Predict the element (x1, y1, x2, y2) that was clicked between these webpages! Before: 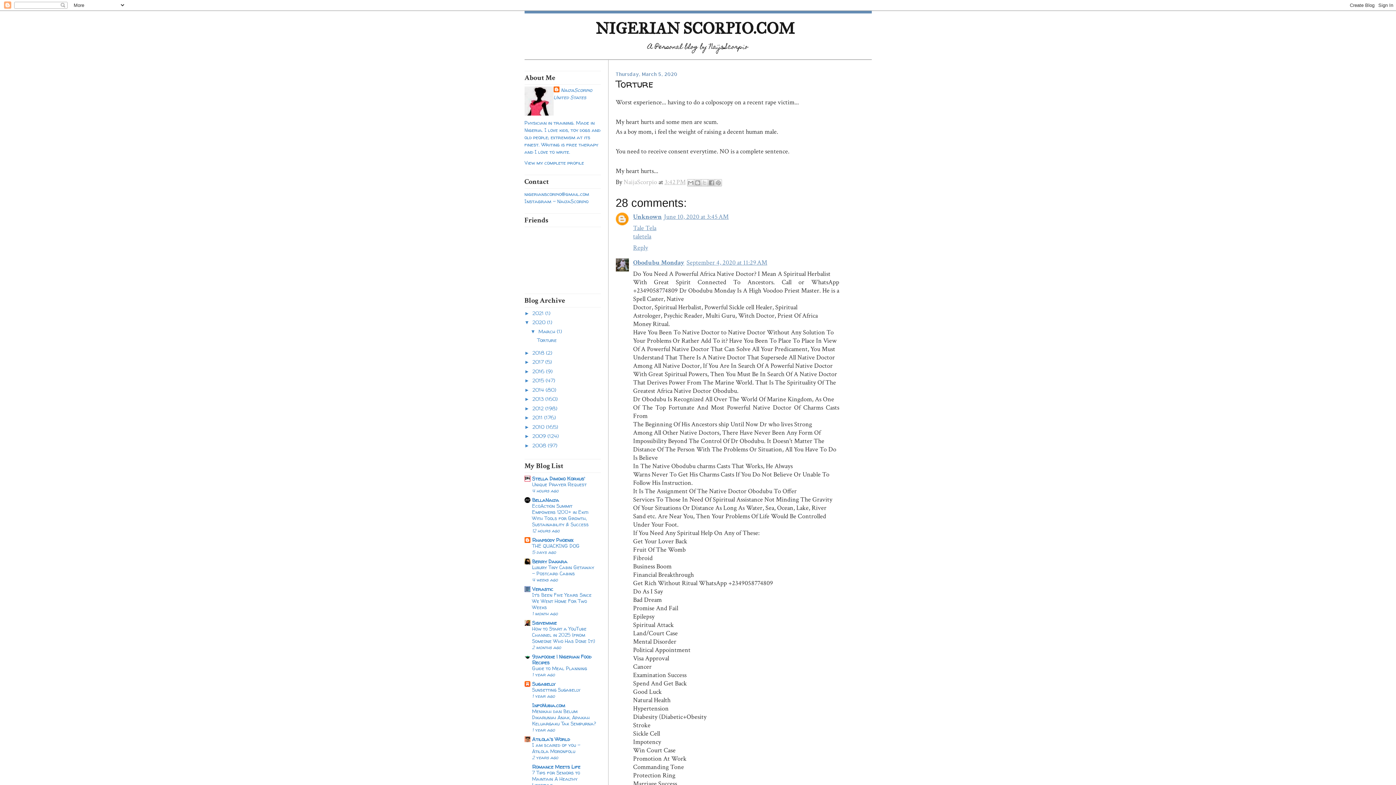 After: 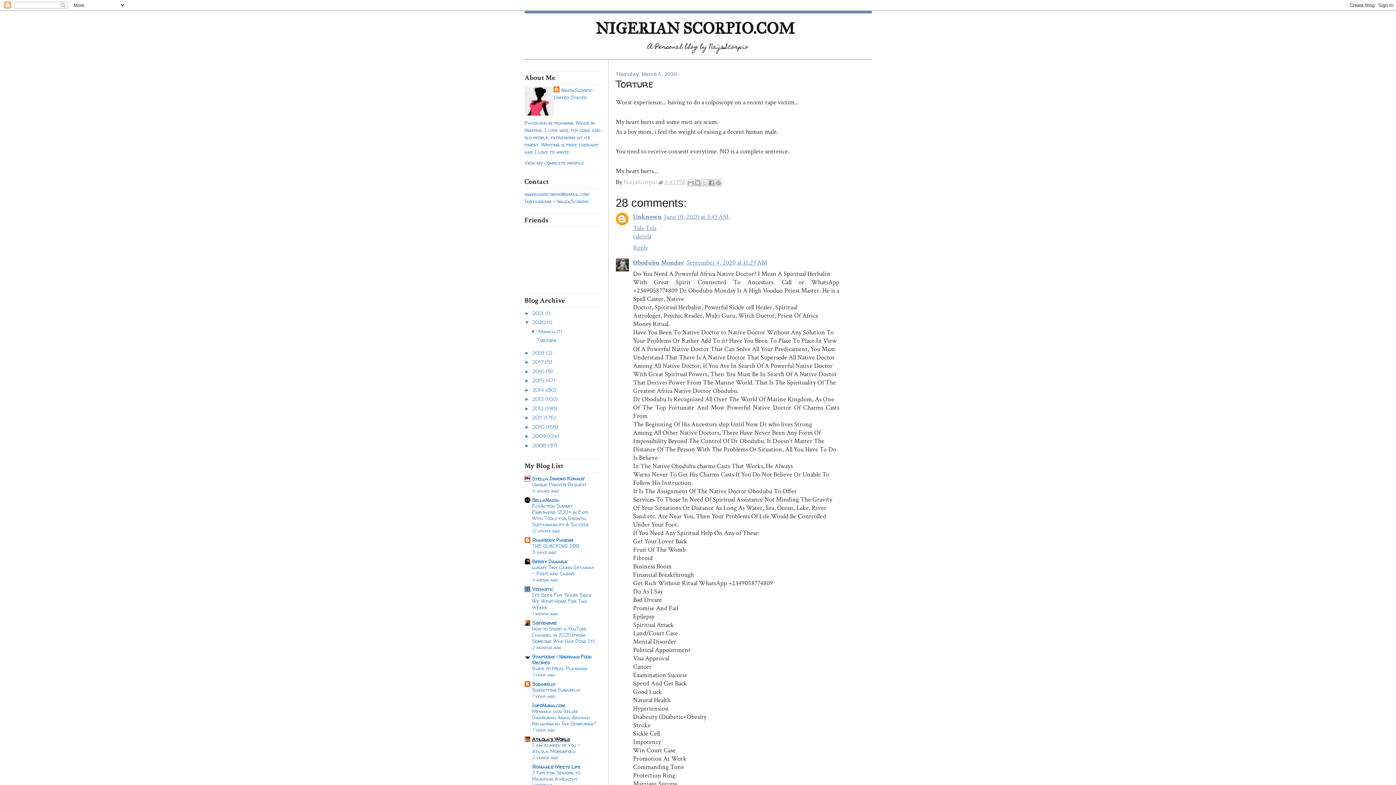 Action: label: Atilola's World bbox: (532, 735, 570, 742)